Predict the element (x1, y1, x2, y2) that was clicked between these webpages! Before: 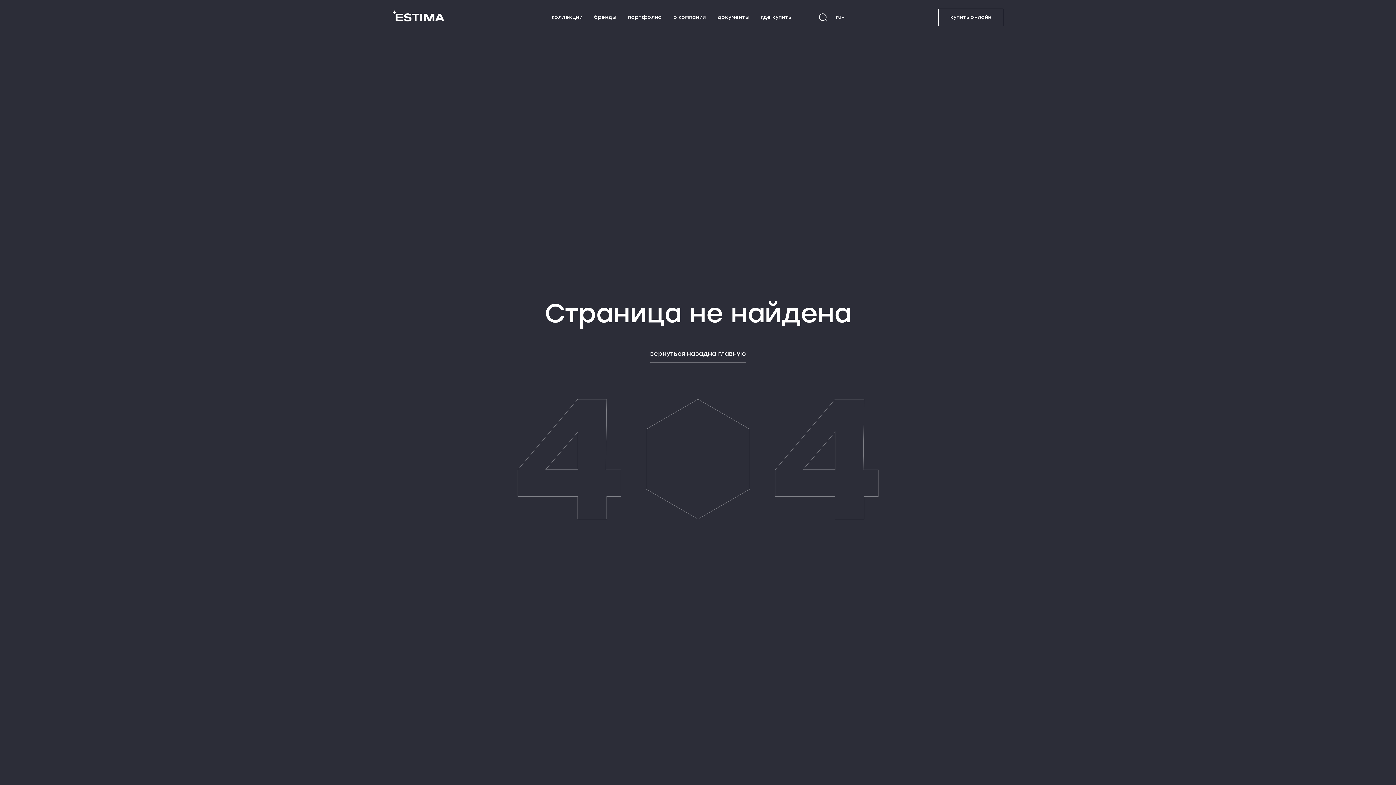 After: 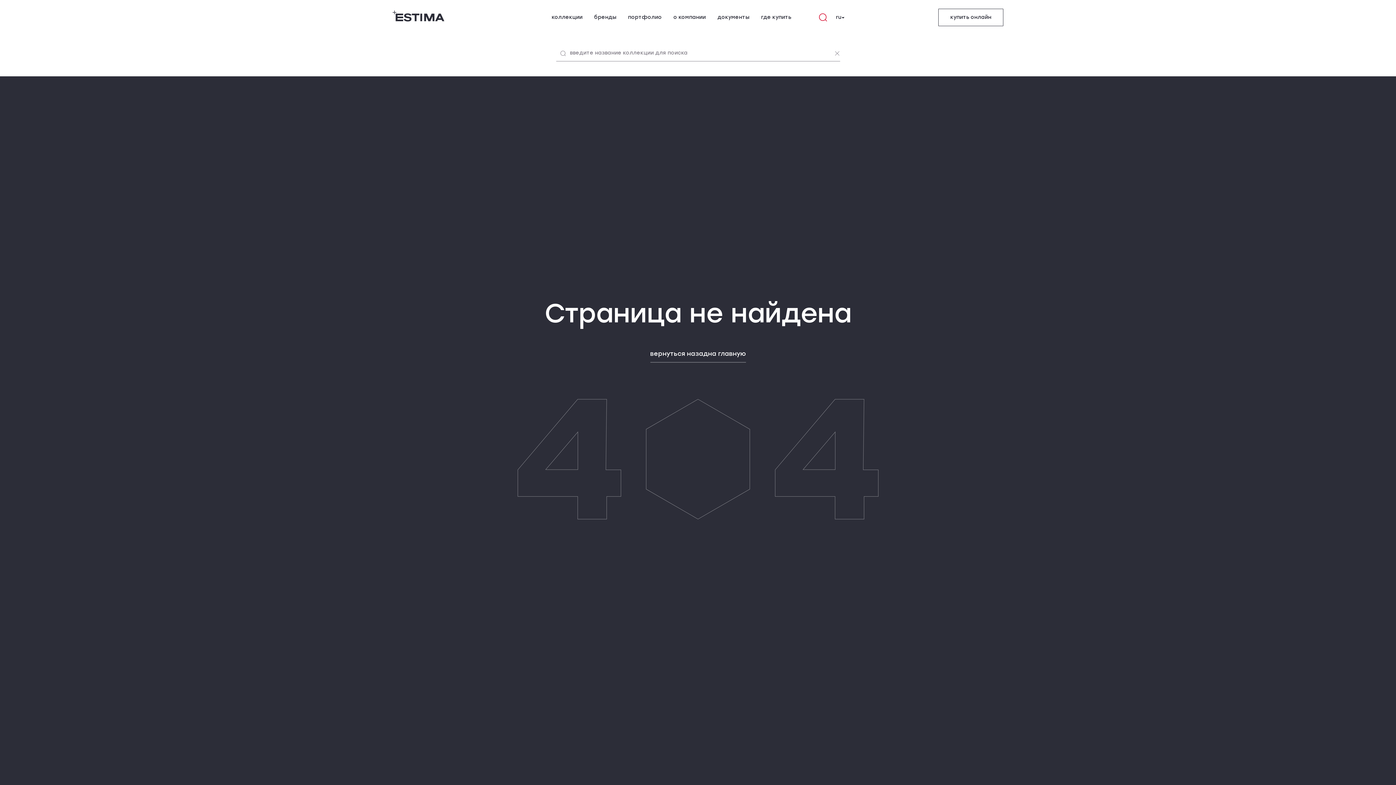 Action: bbox: (815, 9, 831, 25)